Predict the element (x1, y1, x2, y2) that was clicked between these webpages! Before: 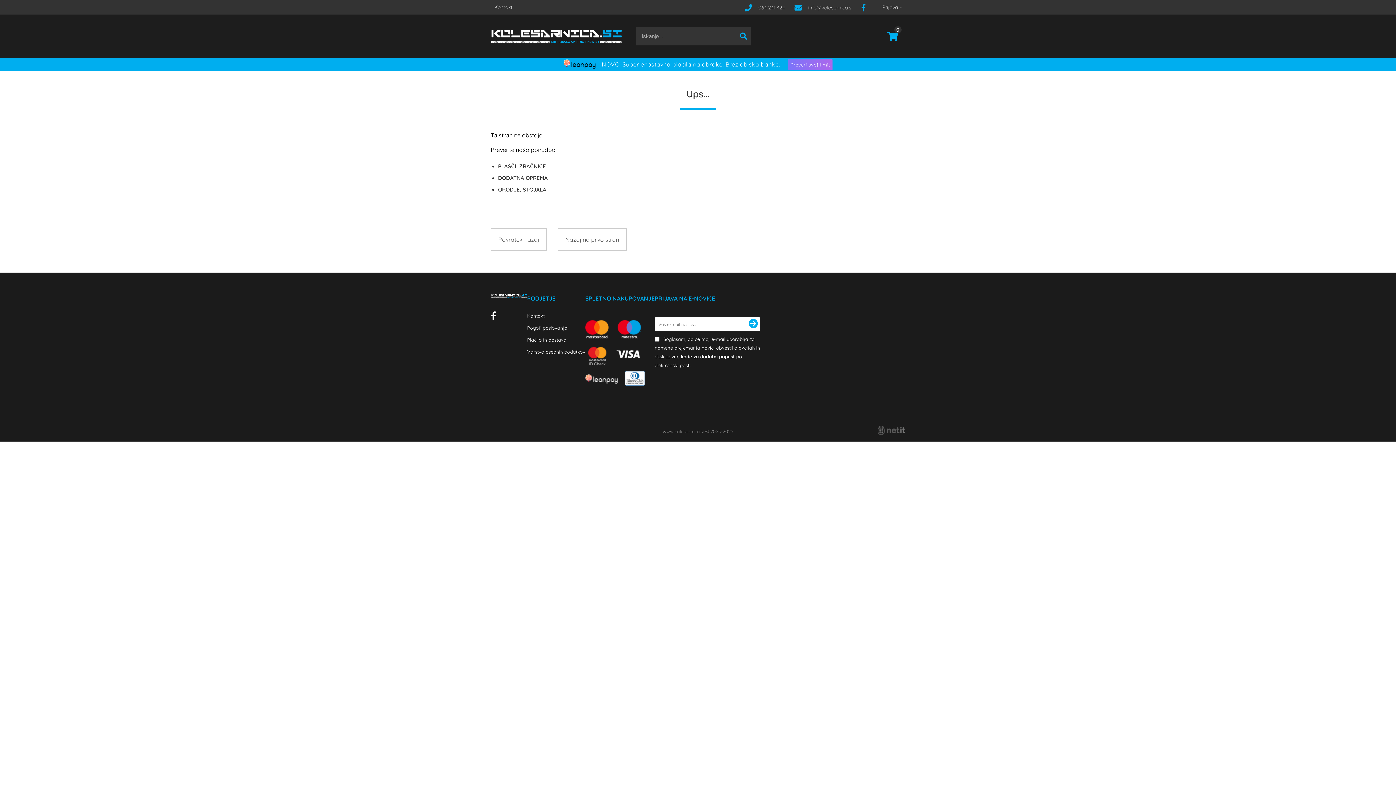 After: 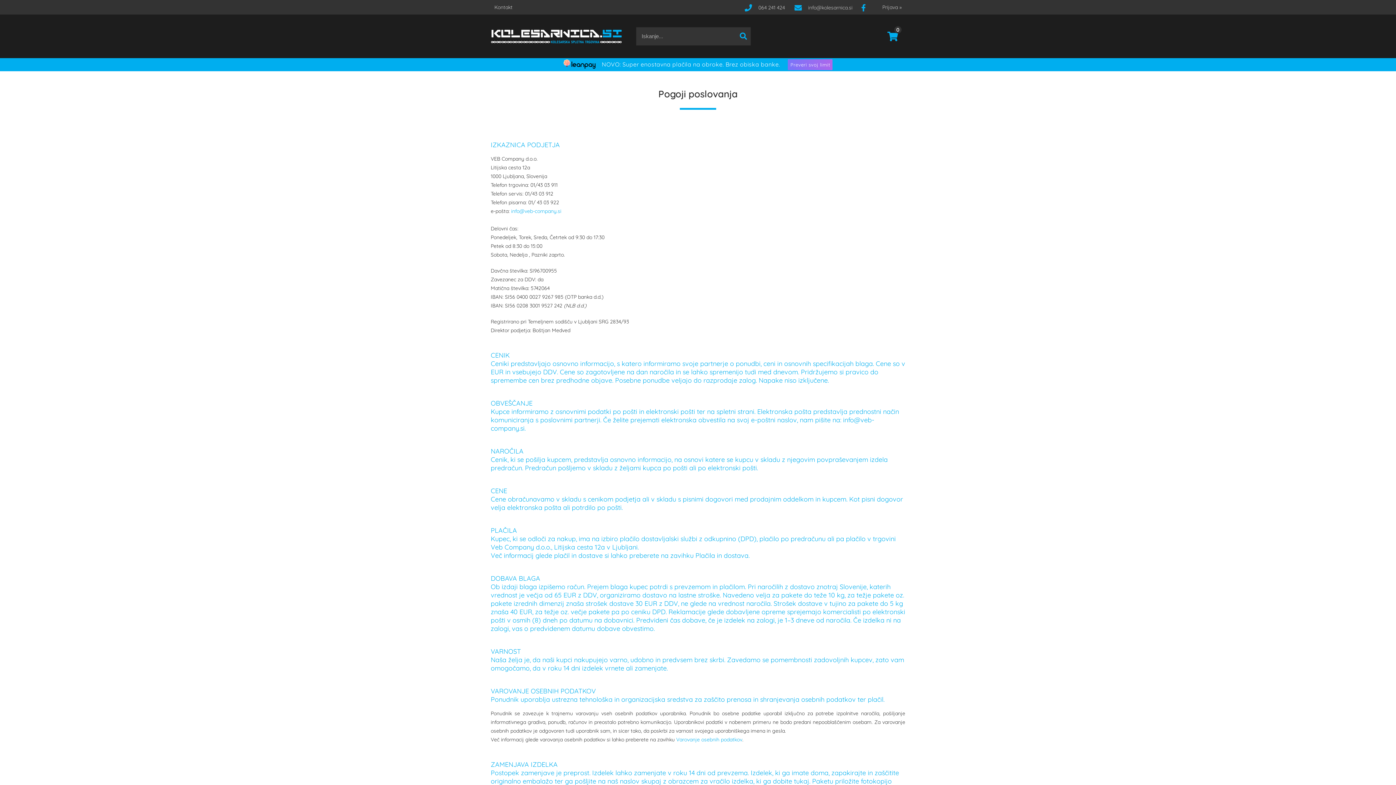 Action: bbox: (527, 325, 567, 330) label: Pogoji poslovanja